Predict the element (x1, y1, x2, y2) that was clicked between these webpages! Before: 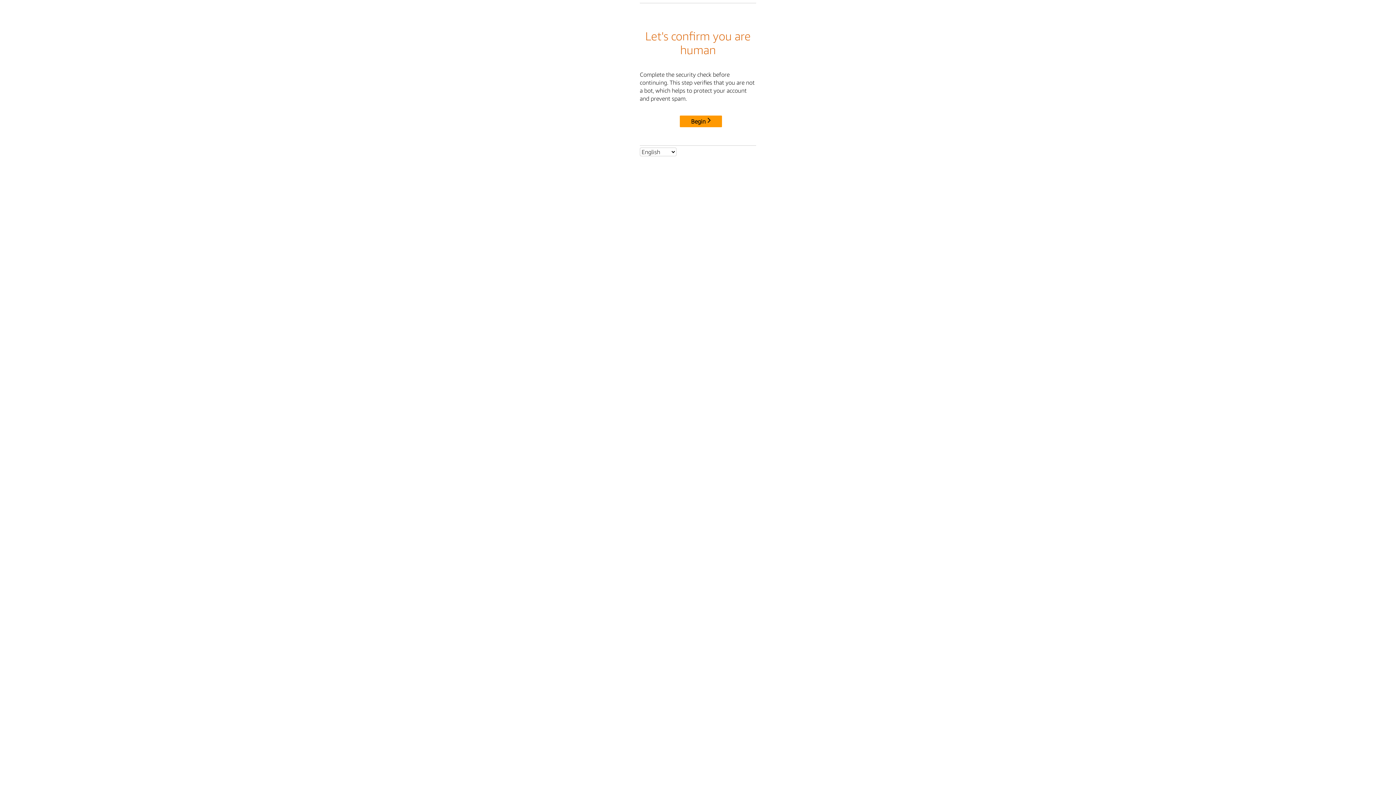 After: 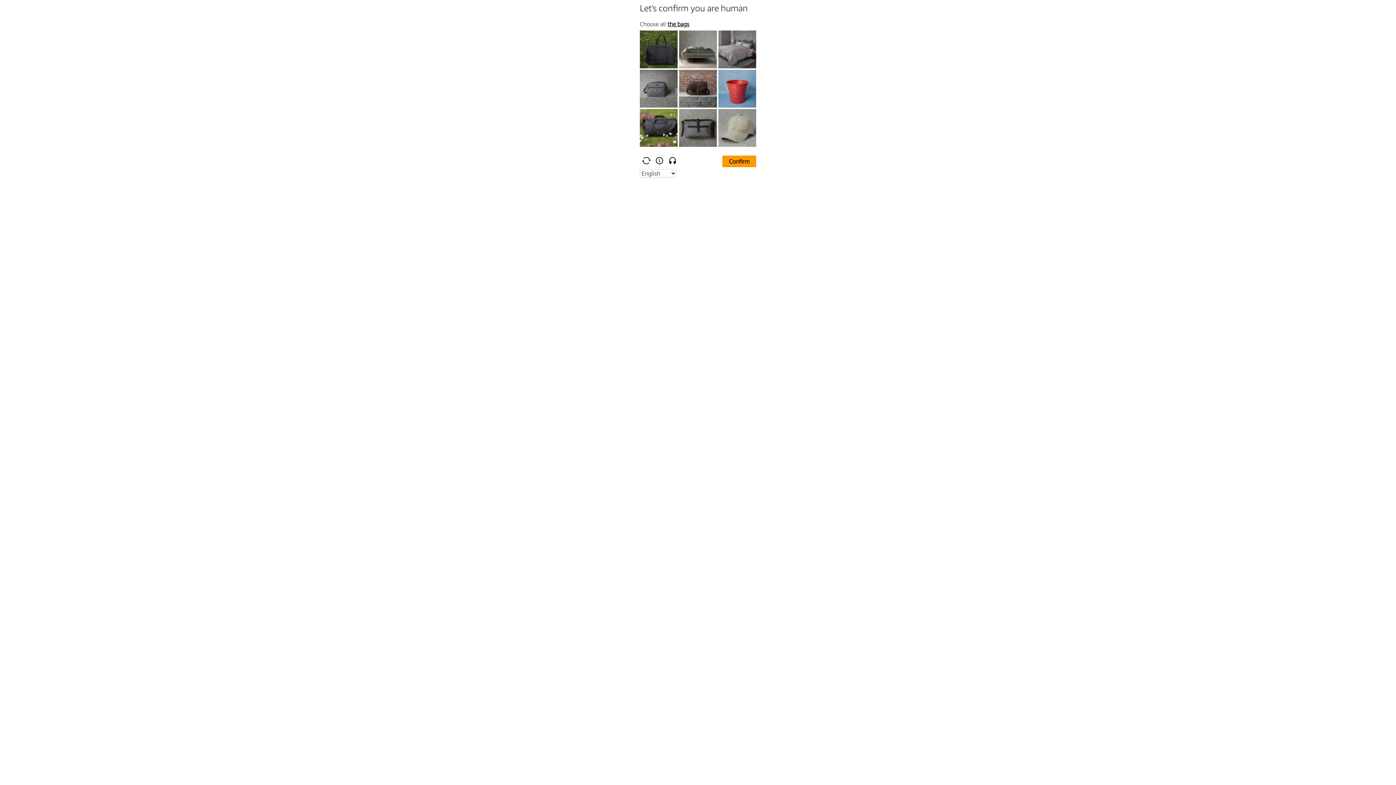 Action: bbox: (680, 115, 722, 127) label: Begin